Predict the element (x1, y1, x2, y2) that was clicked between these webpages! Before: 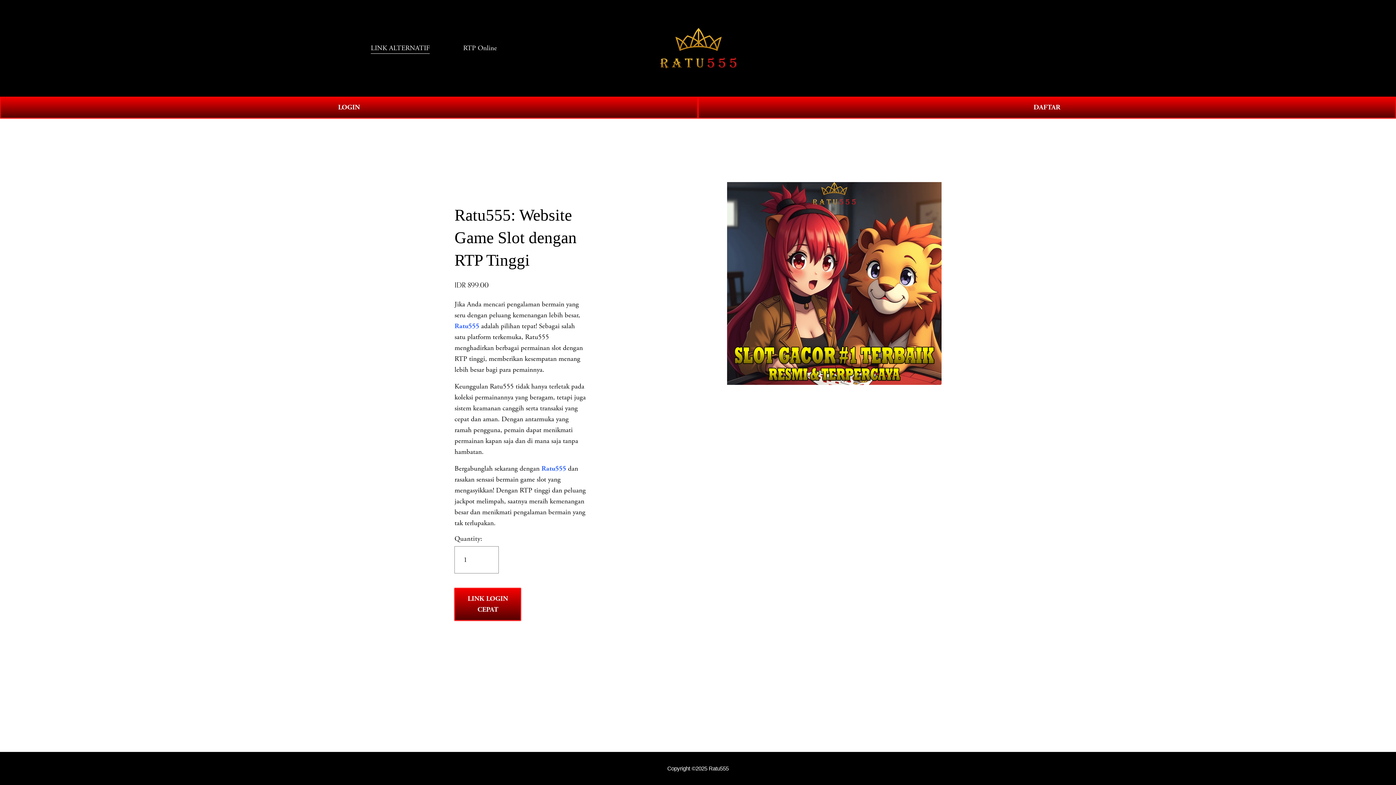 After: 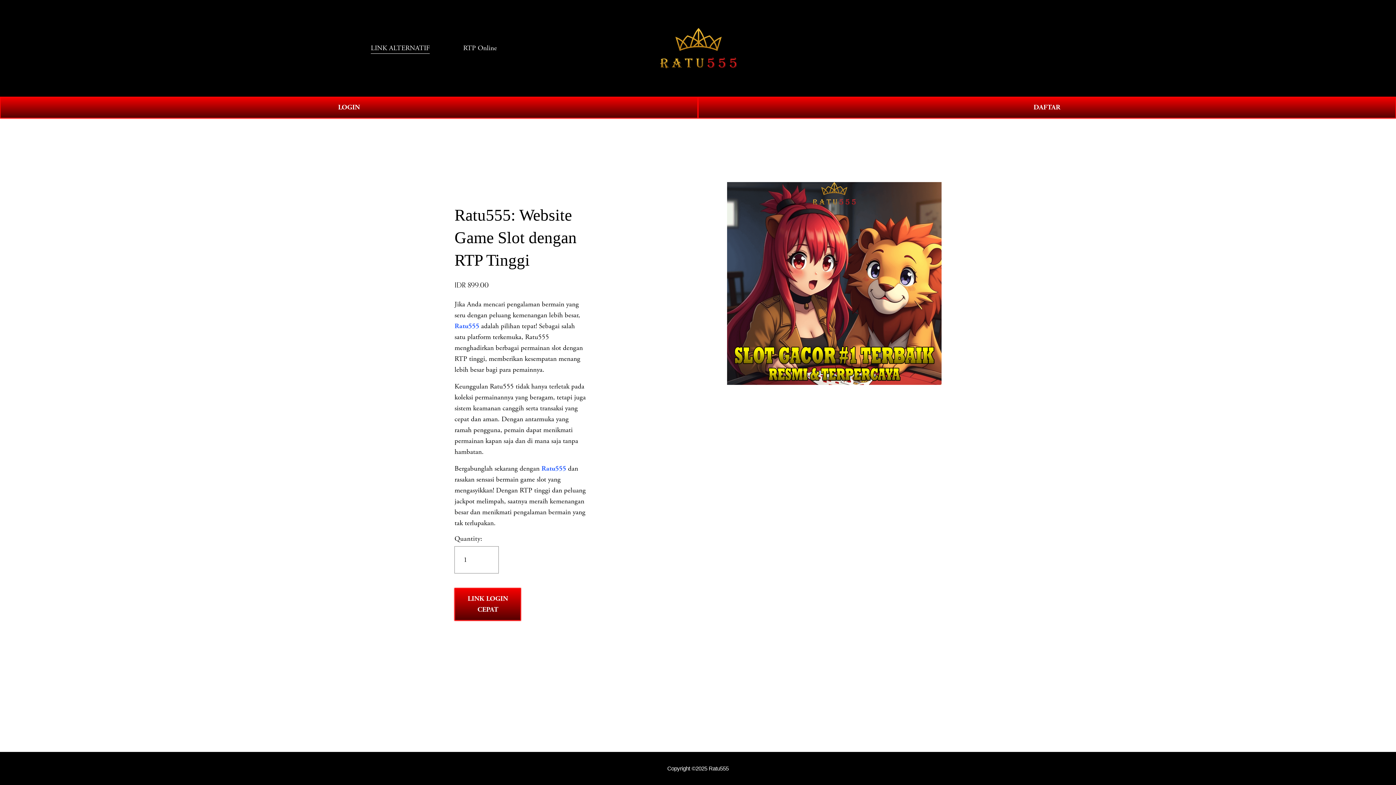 Action: bbox: (667, 765, 728, 772) label: Copyright ©2025 Ratu555